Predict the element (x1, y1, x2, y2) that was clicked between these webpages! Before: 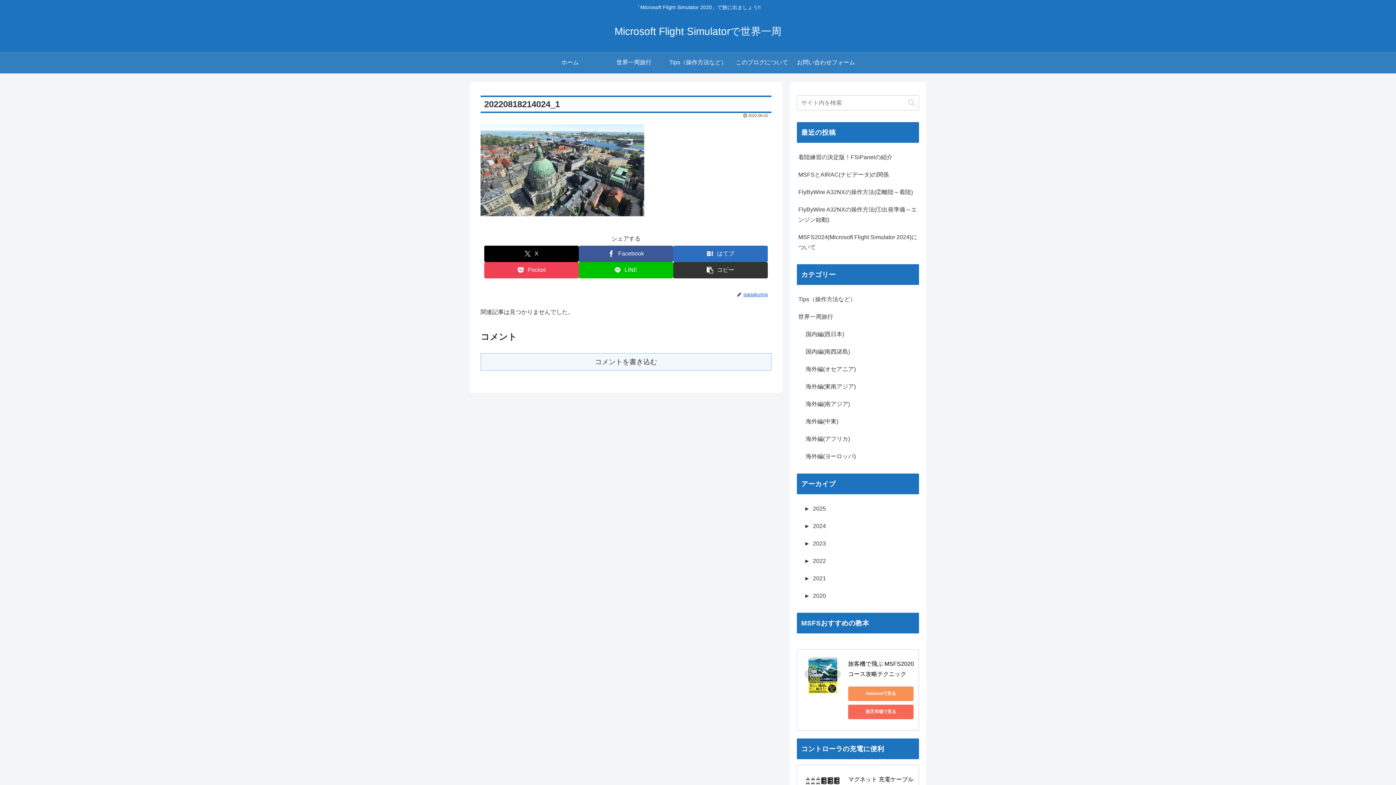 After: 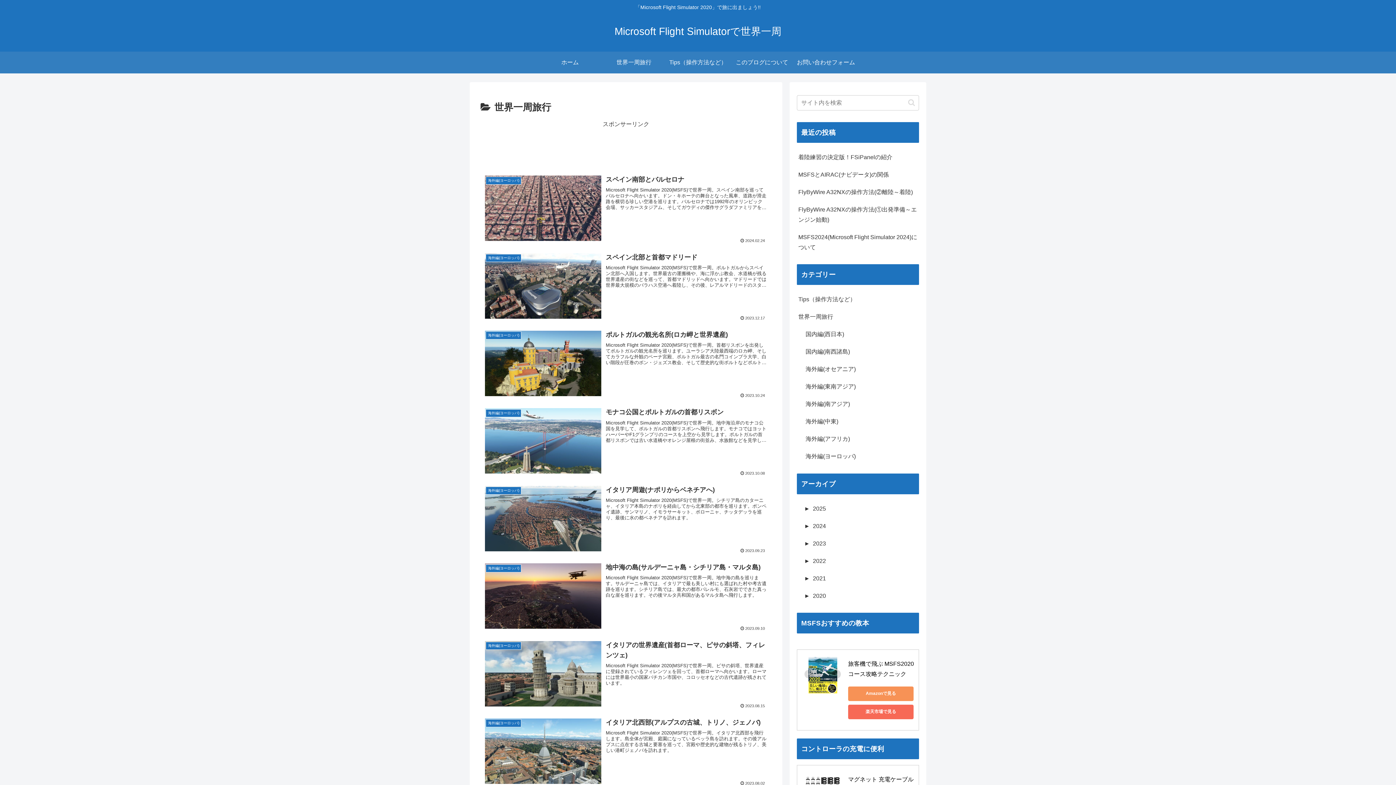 Action: label: 世界一周旅行 bbox: (602, 51, 666, 73)